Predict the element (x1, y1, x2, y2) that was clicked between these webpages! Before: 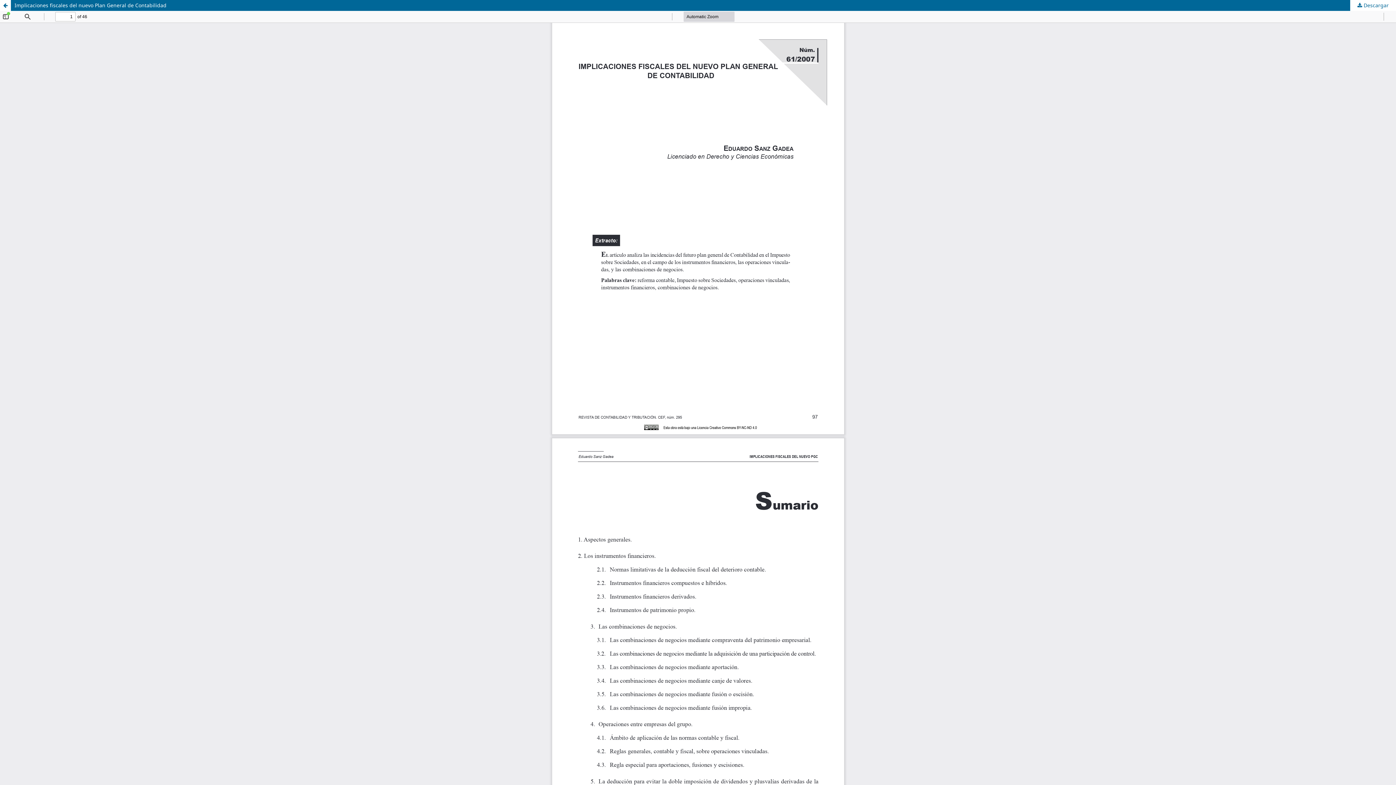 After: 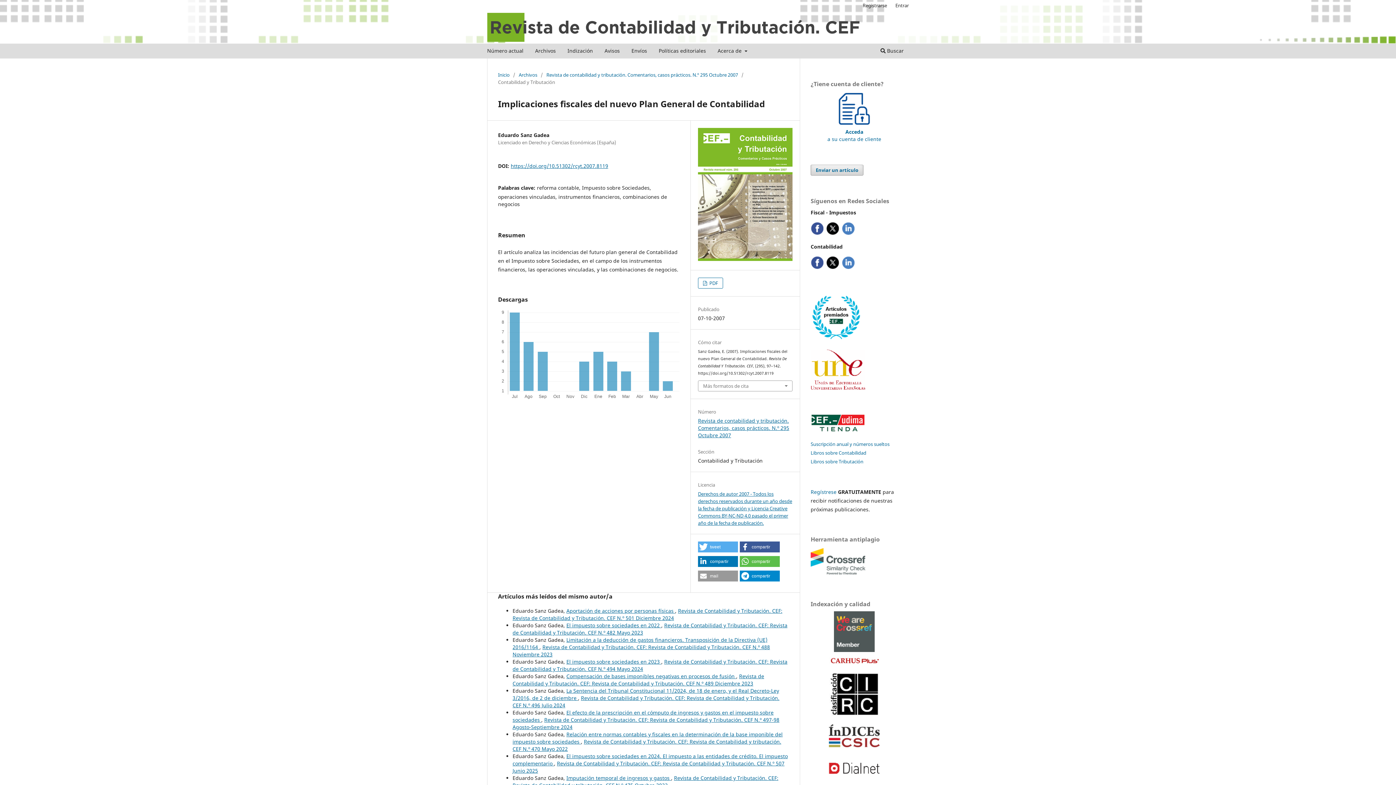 Action: bbox: (0, 0, 1396, 10) label: Implicaciones fiscales del nuevo Plan General de Contabilidad